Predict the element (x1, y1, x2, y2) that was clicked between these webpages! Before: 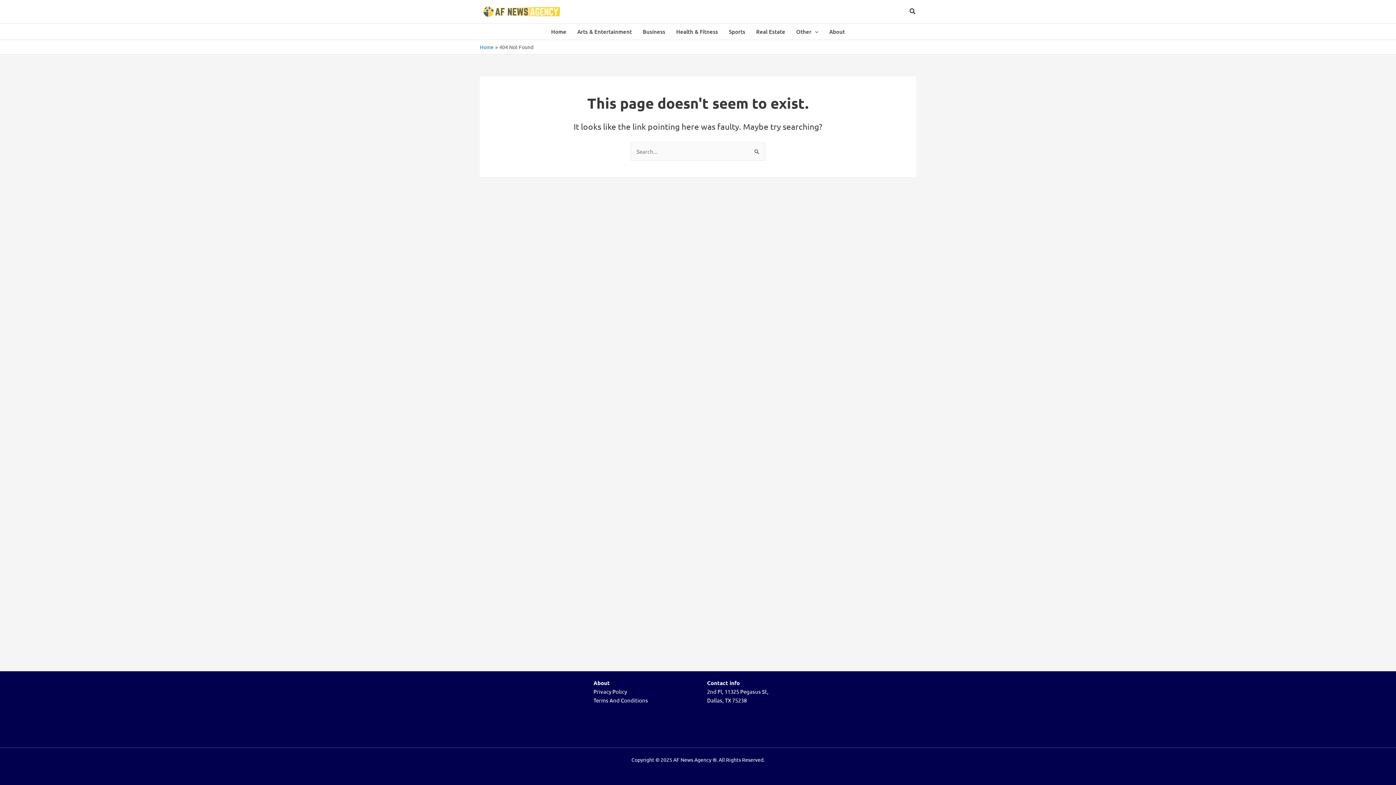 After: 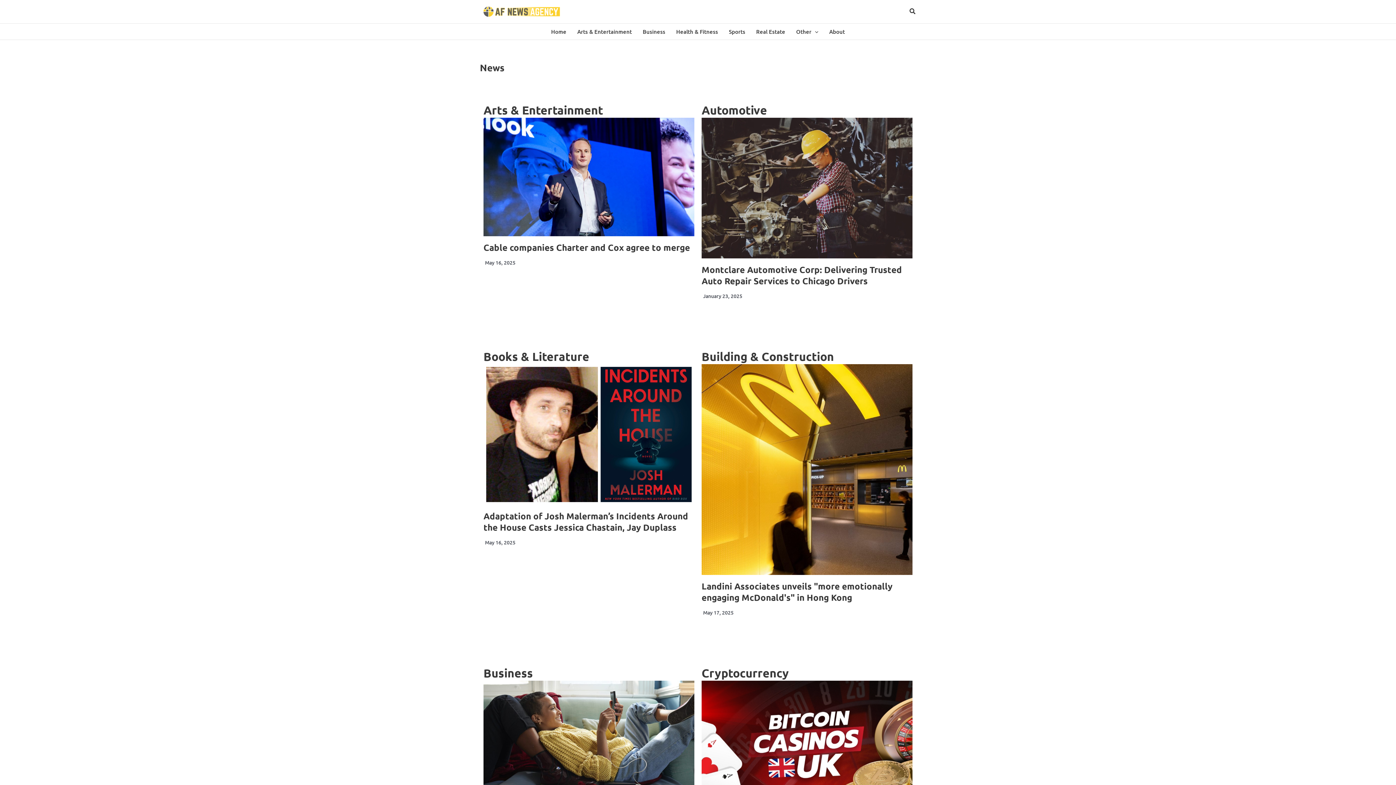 Action: bbox: (545, 23, 572, 39) label: Home